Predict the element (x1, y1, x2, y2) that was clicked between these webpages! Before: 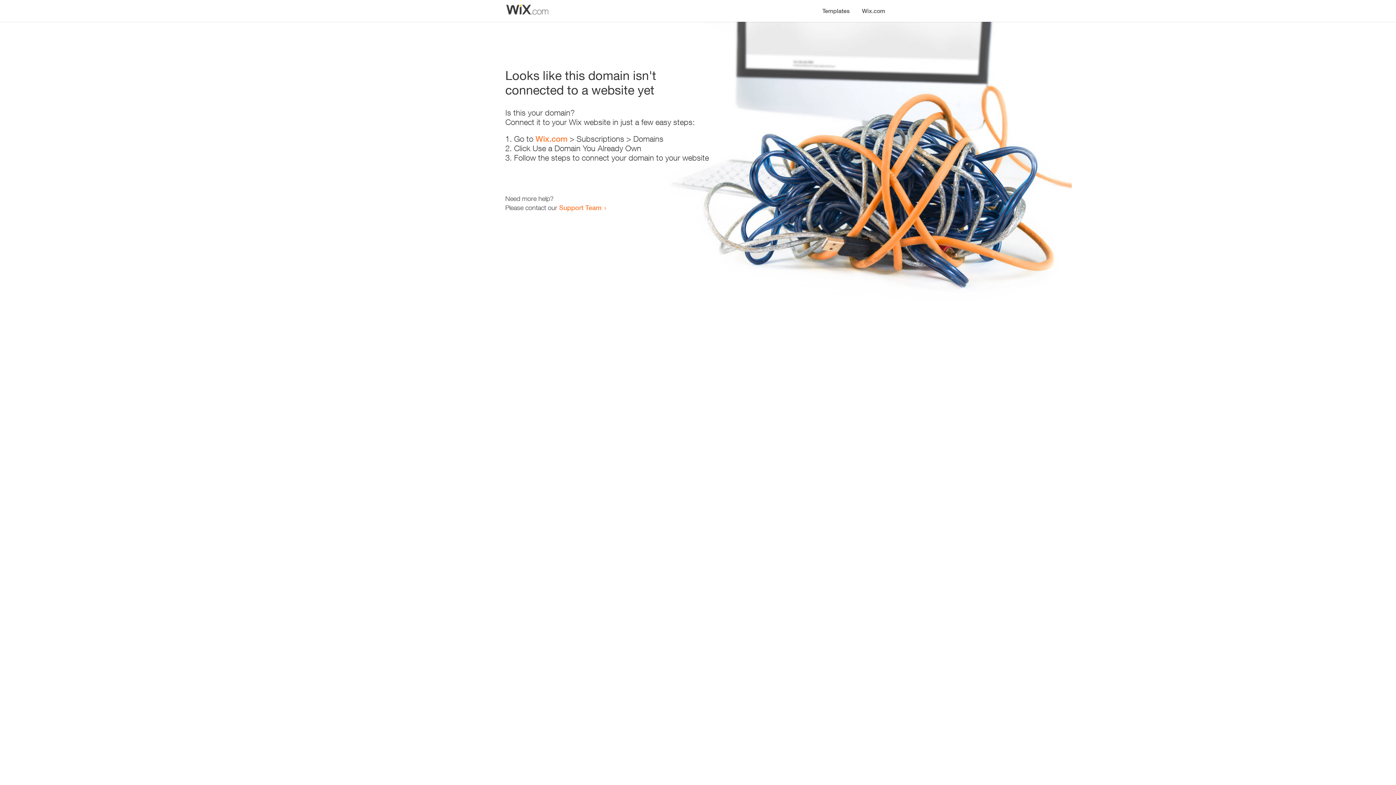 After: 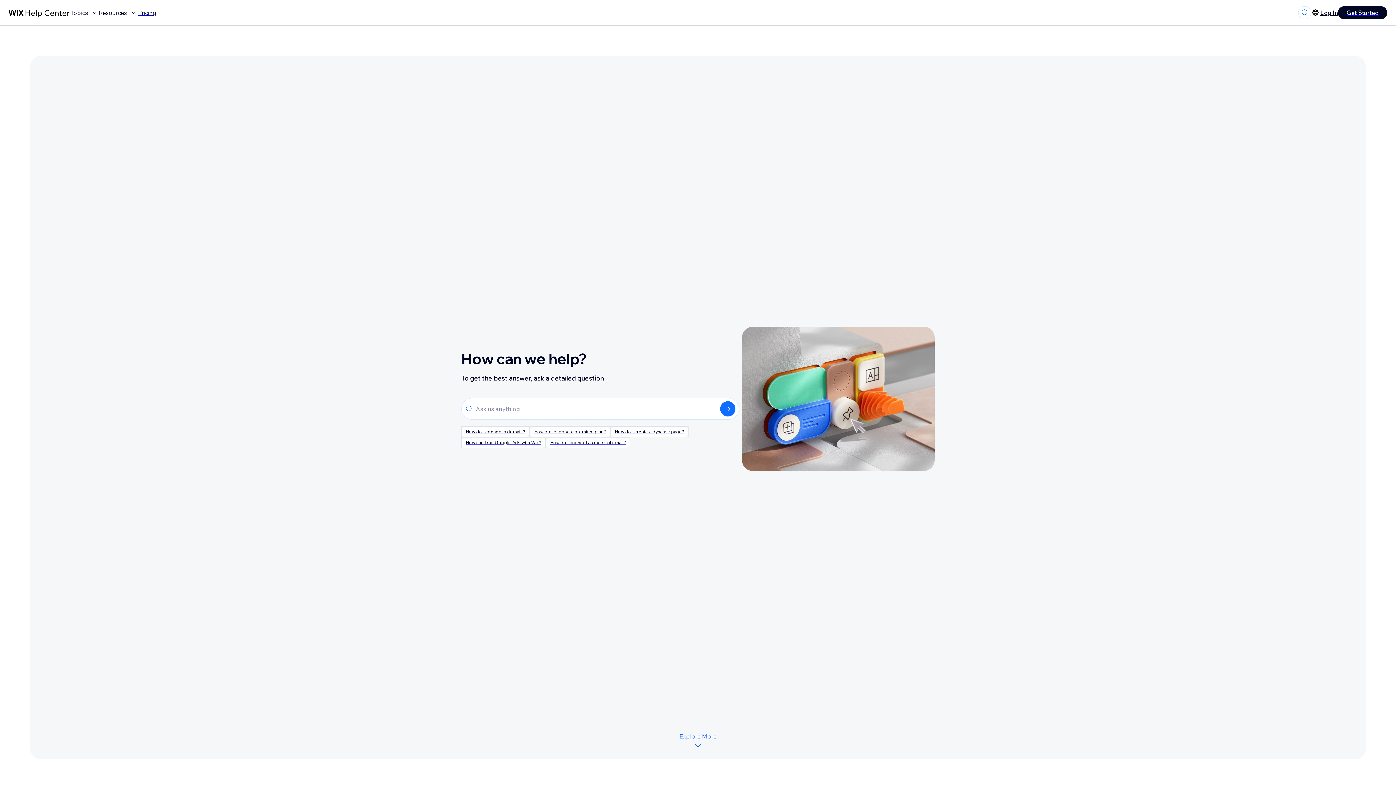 Action: label: Support Team bbox: (559, 203, 601, 211)